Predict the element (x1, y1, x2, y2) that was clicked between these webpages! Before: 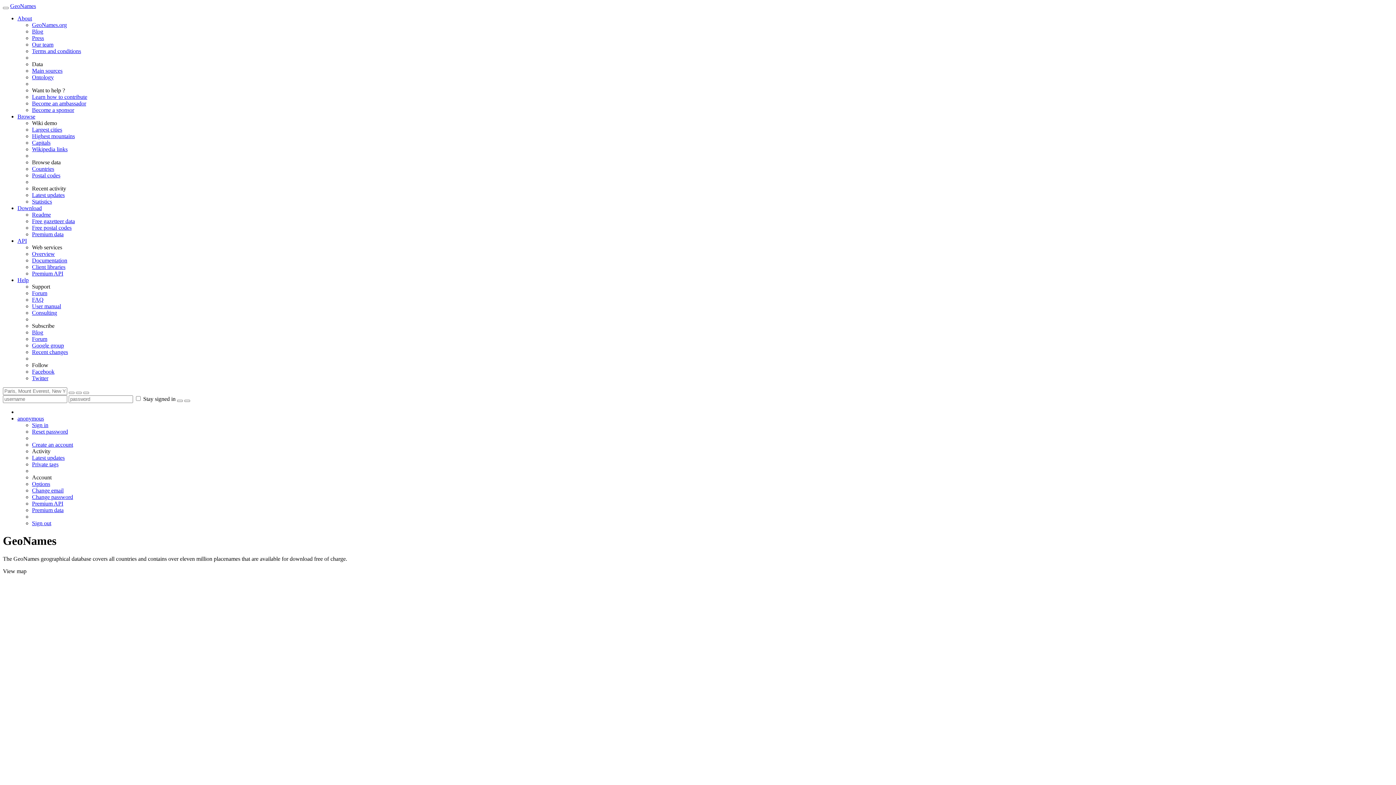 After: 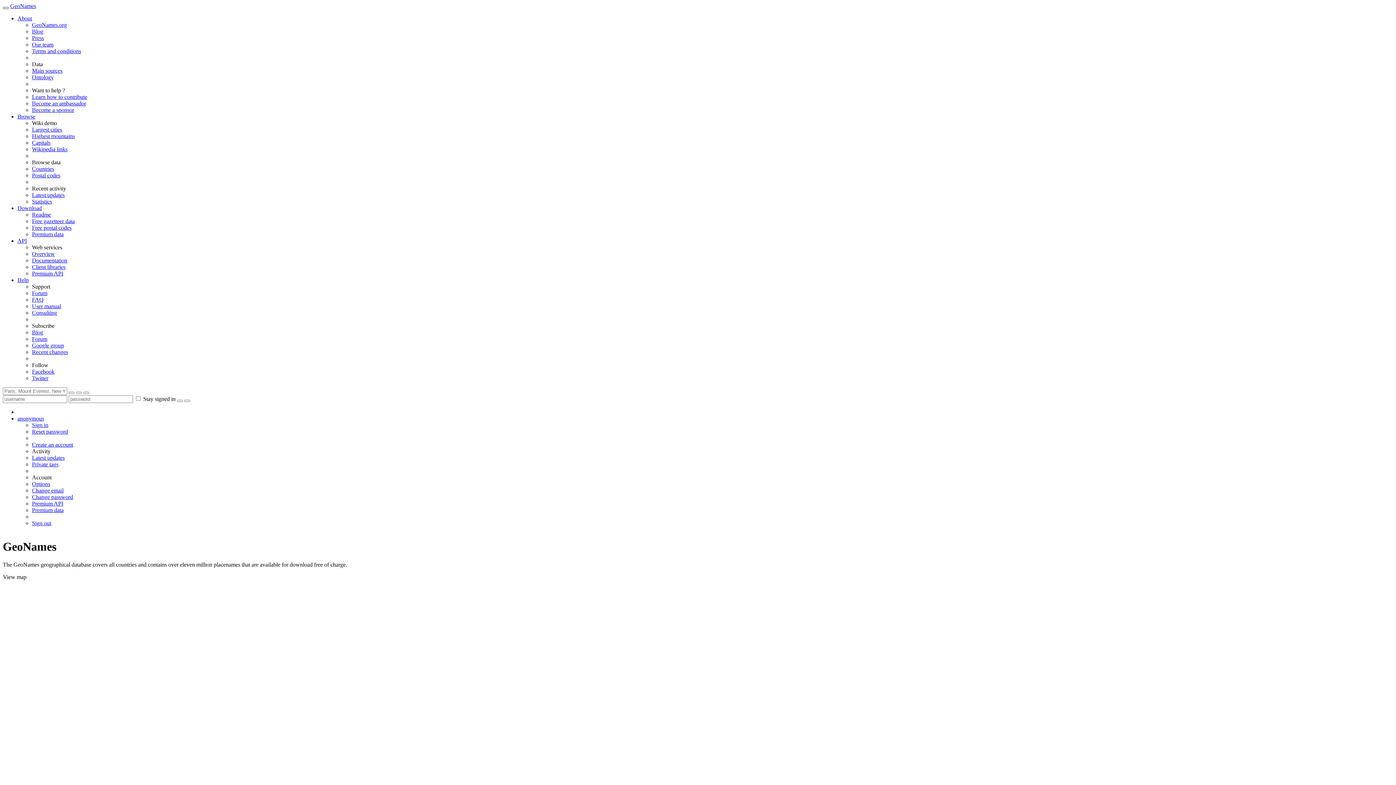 Action: bbox: (2, 6, 8, 9)